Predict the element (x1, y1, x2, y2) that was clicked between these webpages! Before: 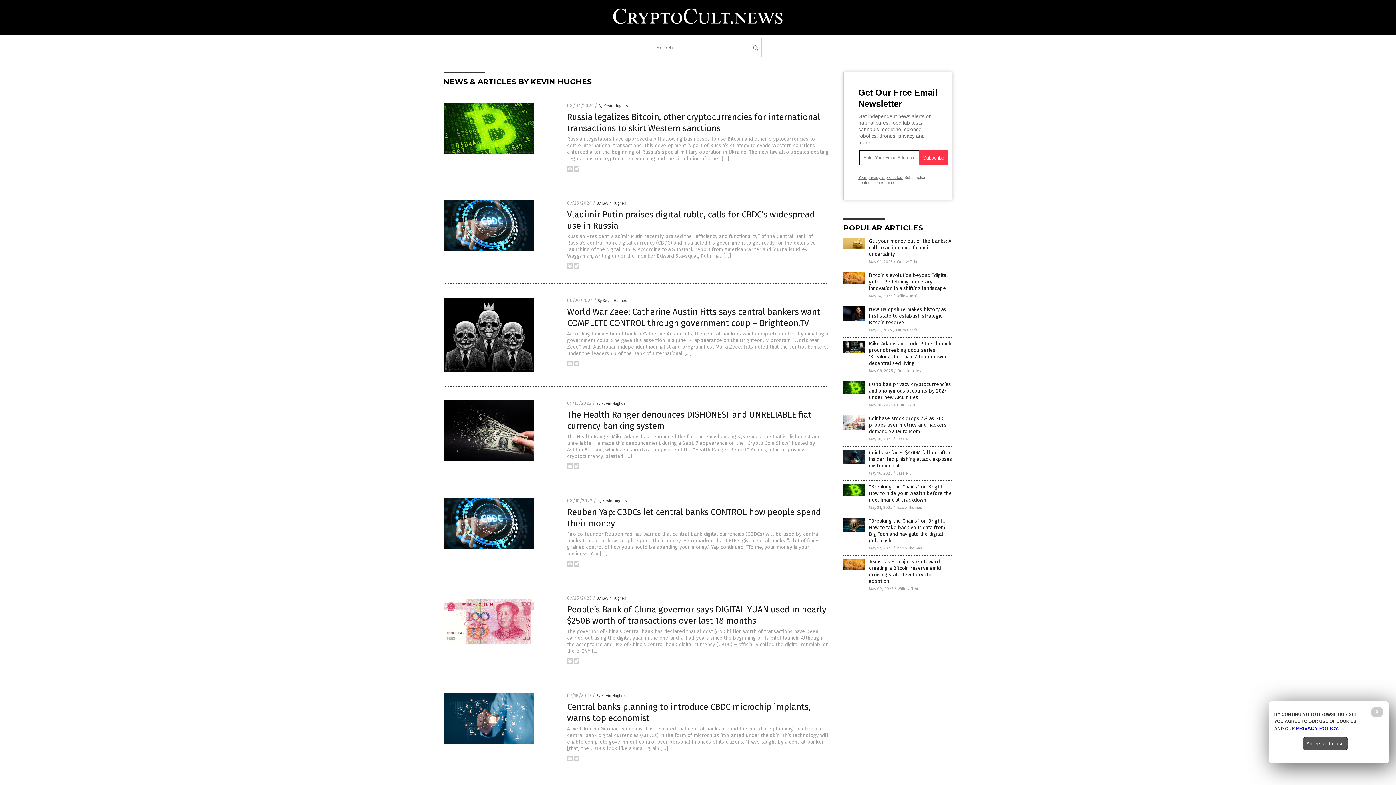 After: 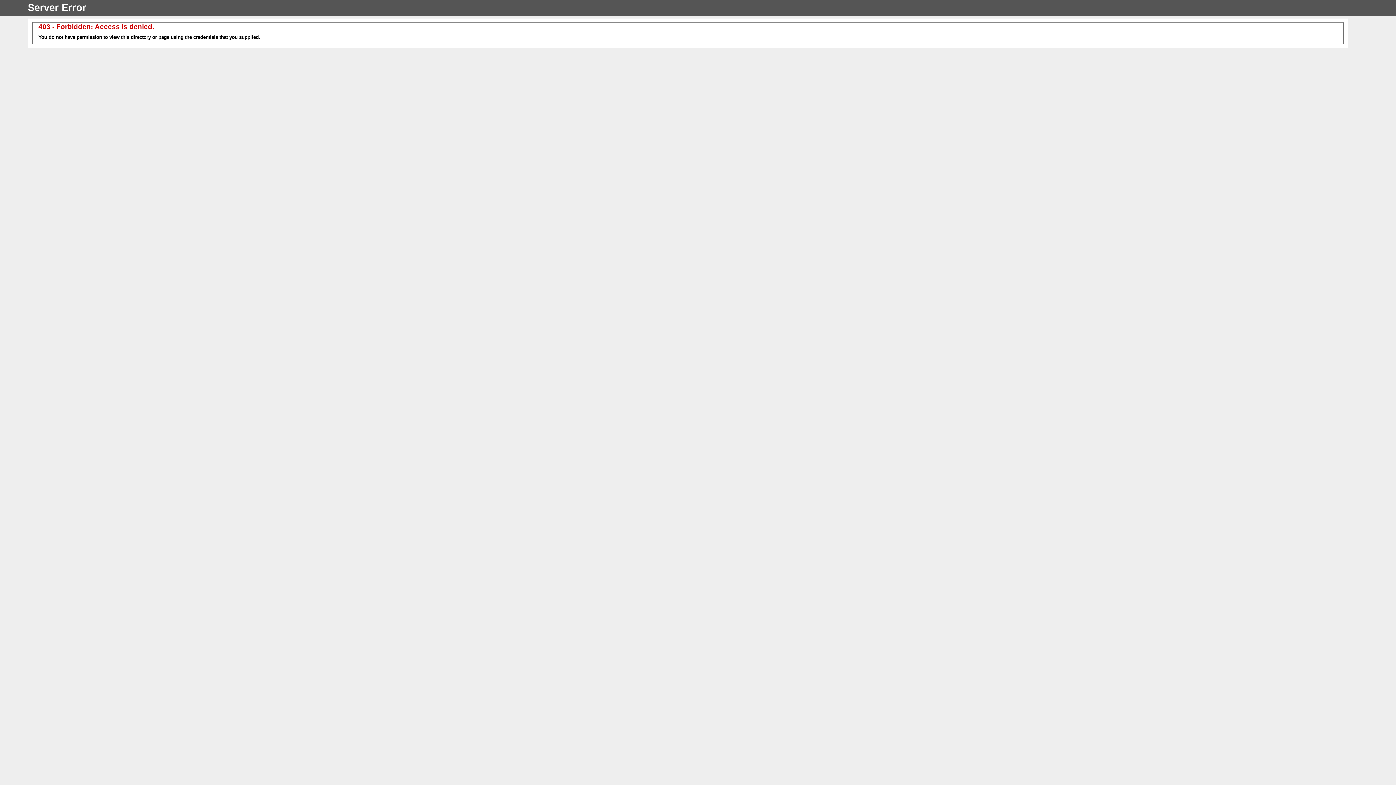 Action: label: Willow Tohi bbox: (897, 259, 917, 264)